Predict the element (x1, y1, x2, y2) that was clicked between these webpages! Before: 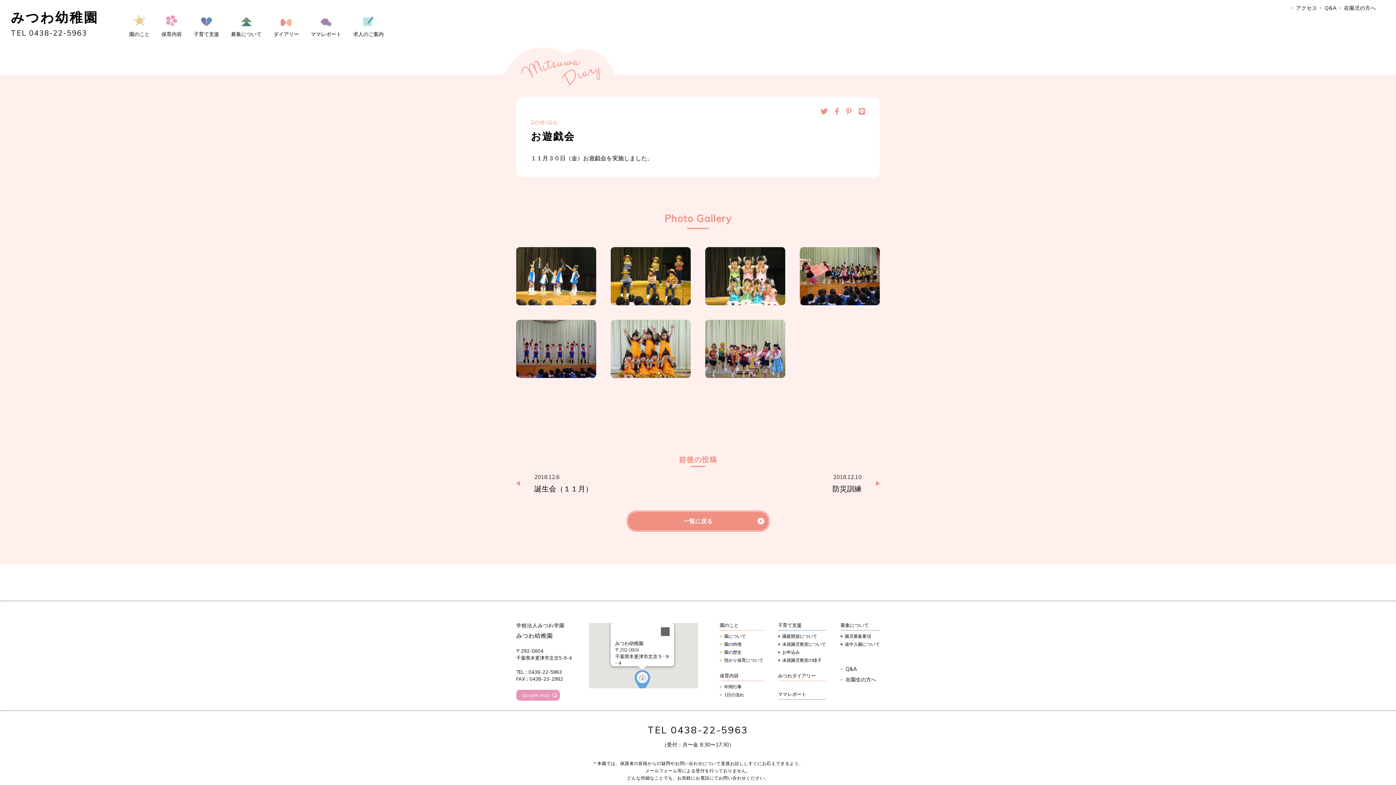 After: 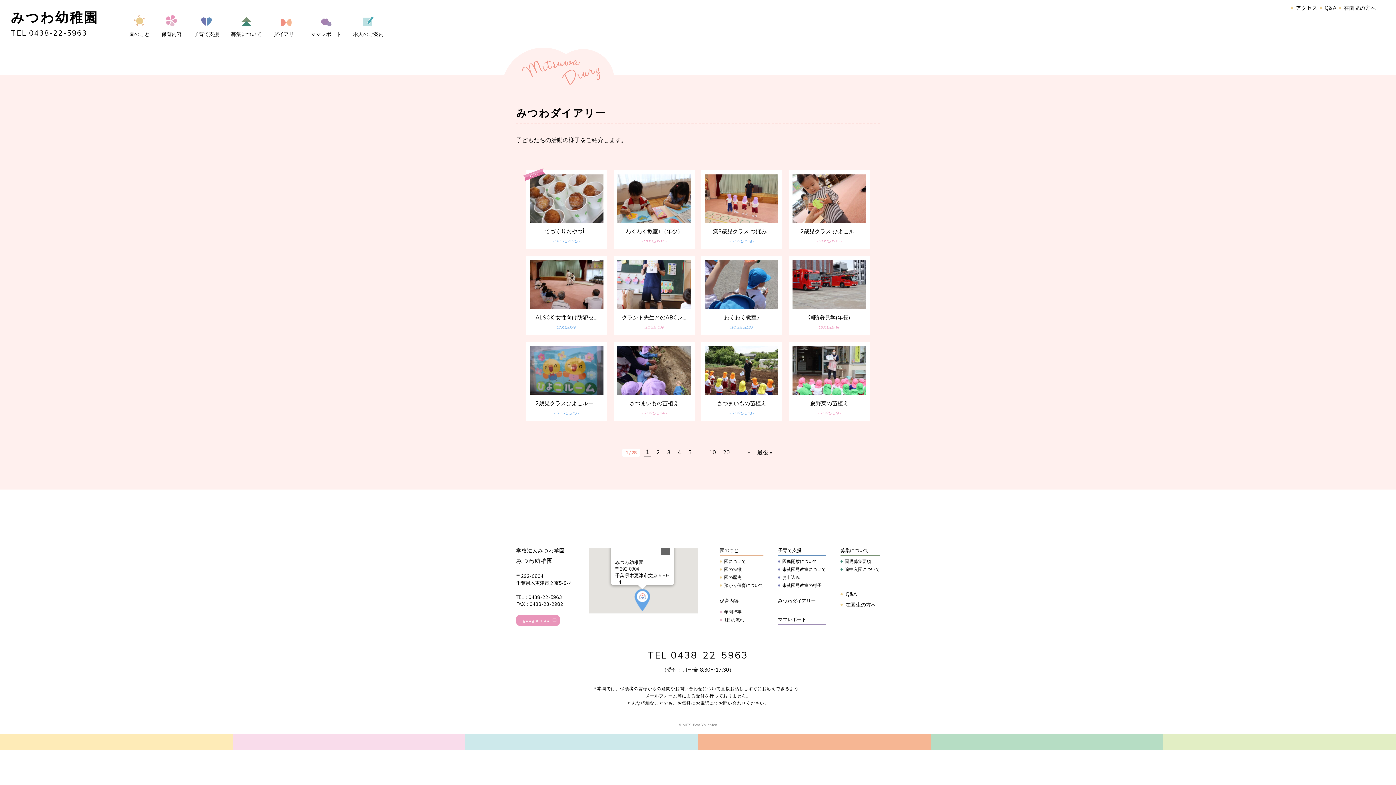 Action: bbox: (626, 510, 769, 531) label: 一覧に戻る